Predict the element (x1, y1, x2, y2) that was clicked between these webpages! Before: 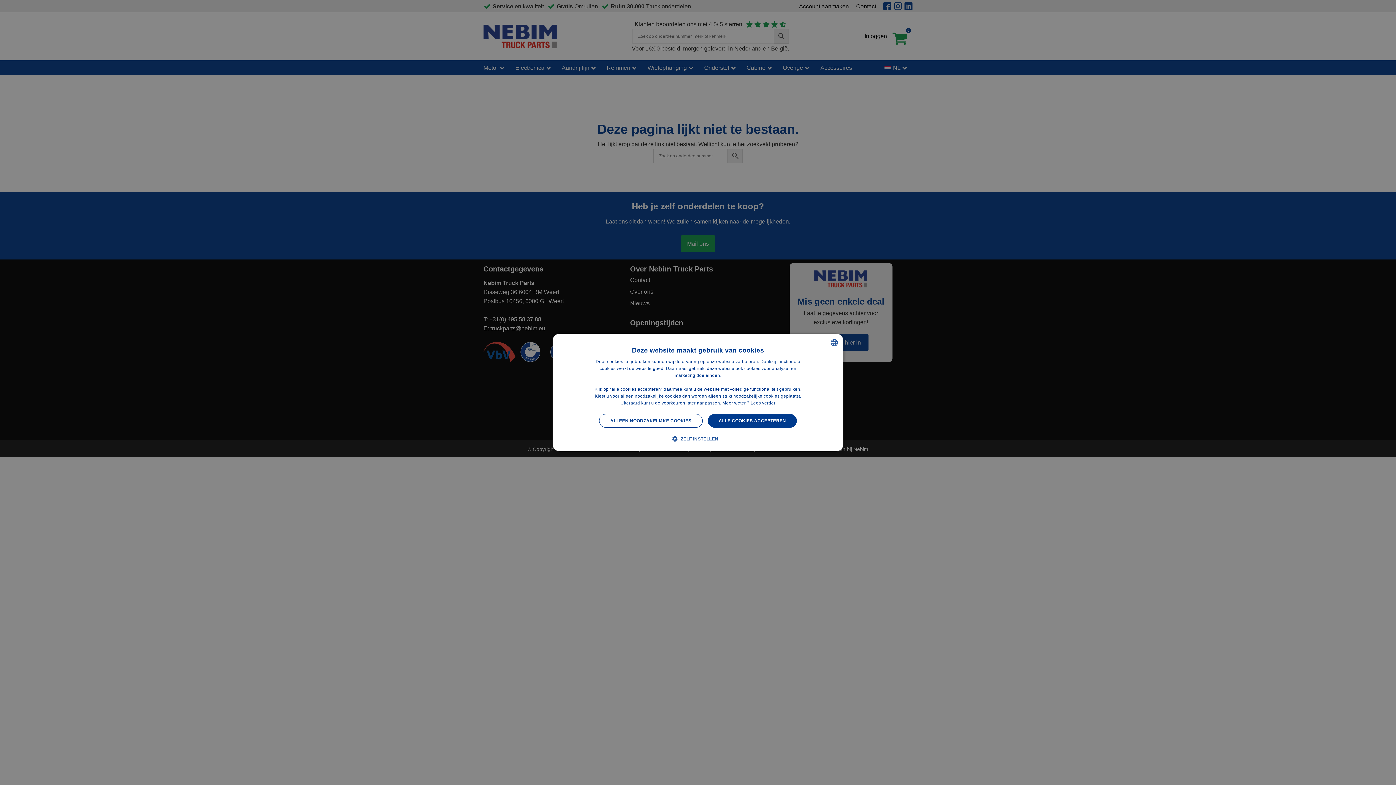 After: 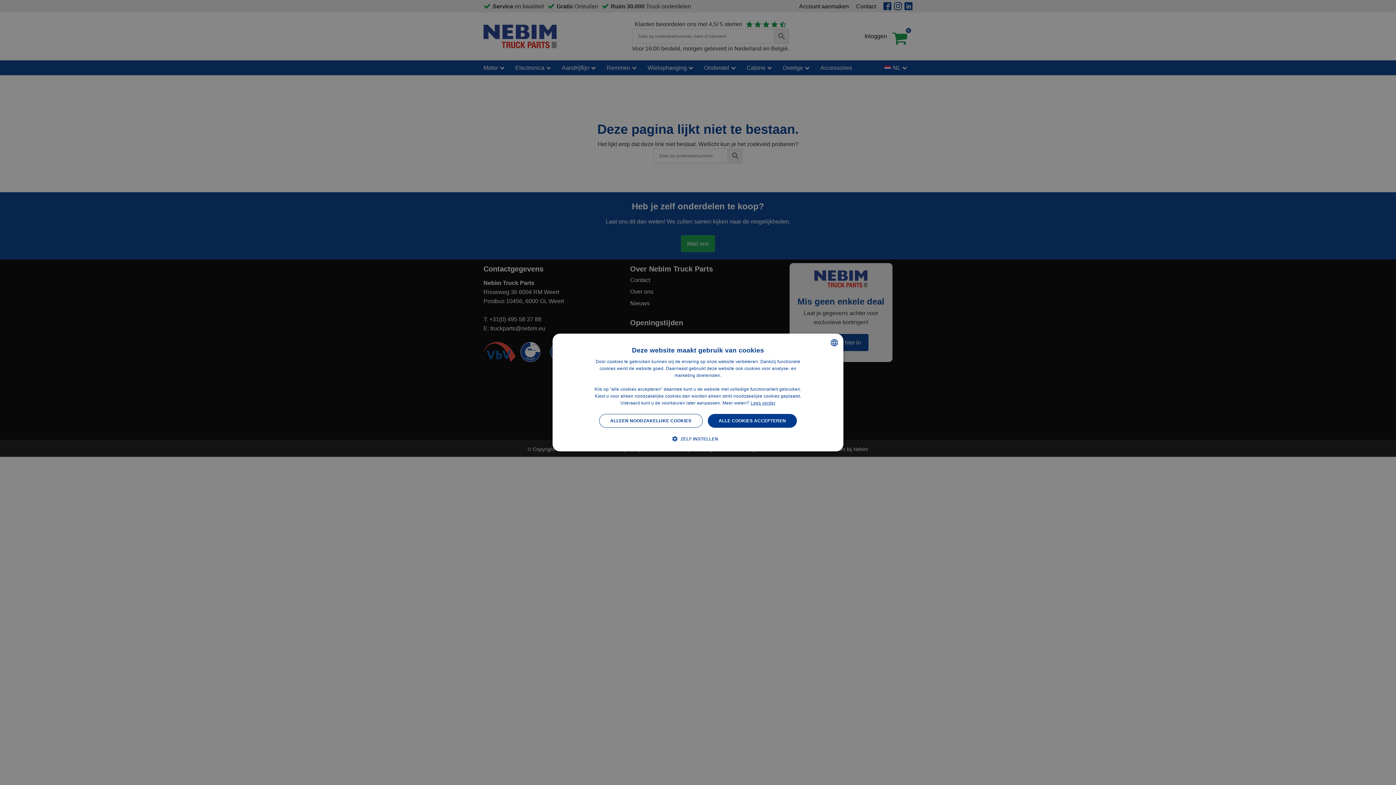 Action: bbox: (750, 400, 775, 405) label: Lees verder, opens a new window